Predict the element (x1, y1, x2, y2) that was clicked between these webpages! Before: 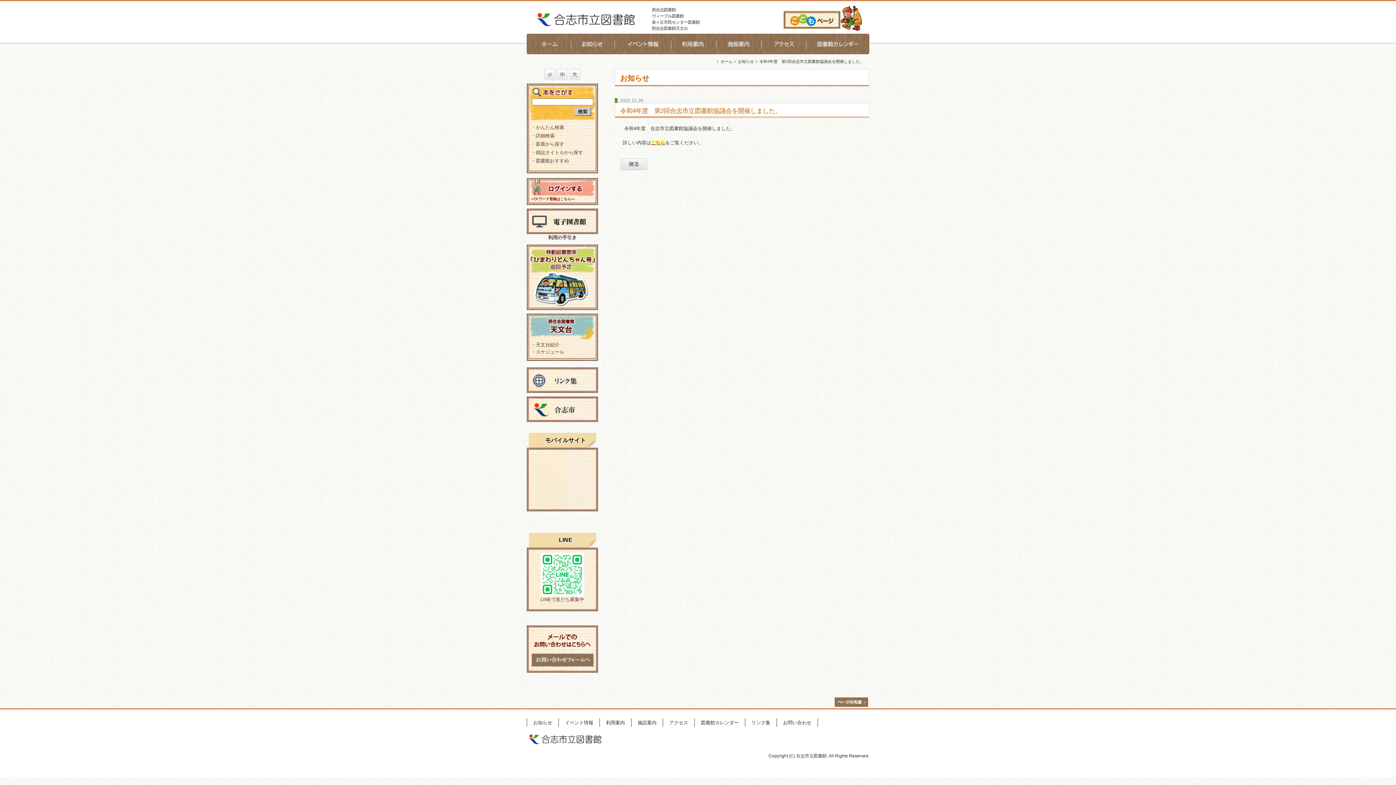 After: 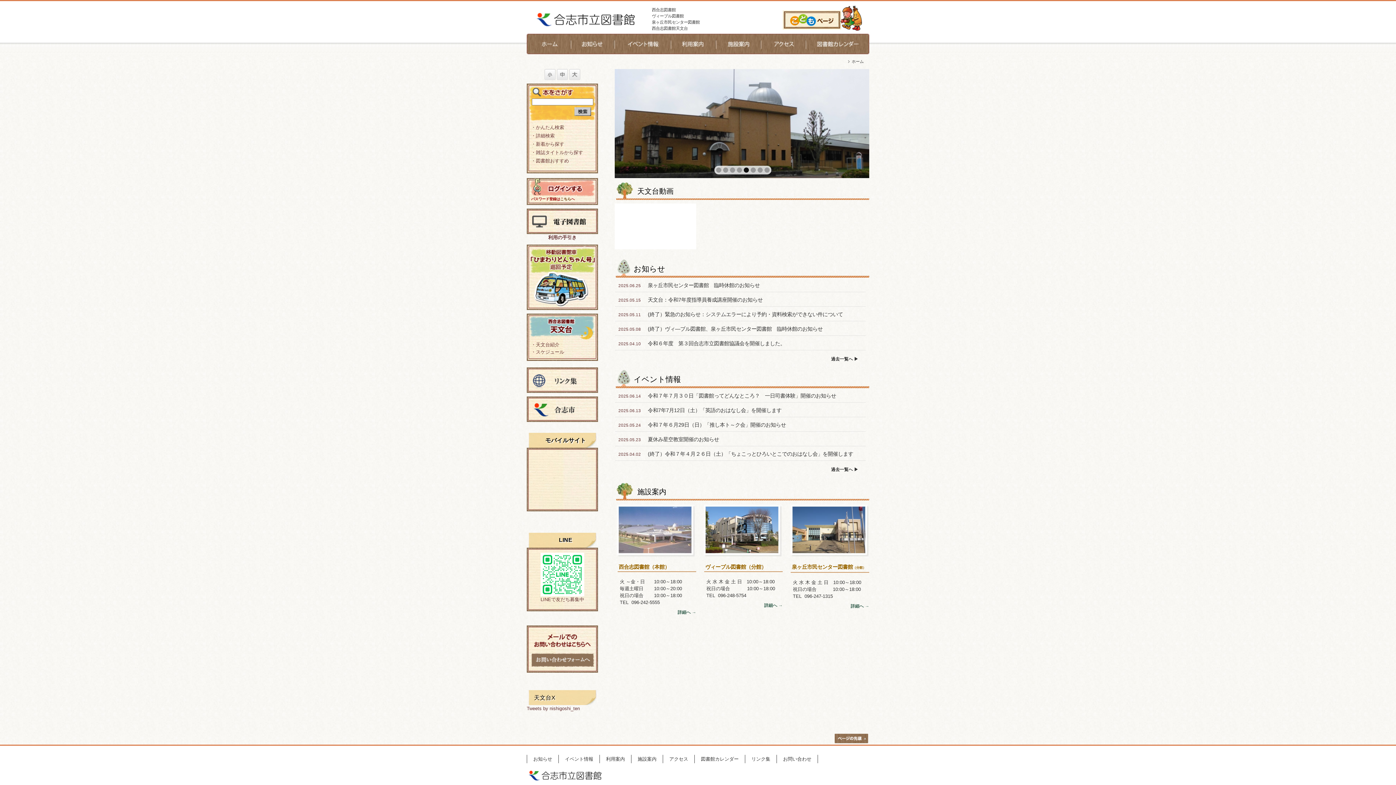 Action: label: ホーム bbox: (720, 59, 732, 63)